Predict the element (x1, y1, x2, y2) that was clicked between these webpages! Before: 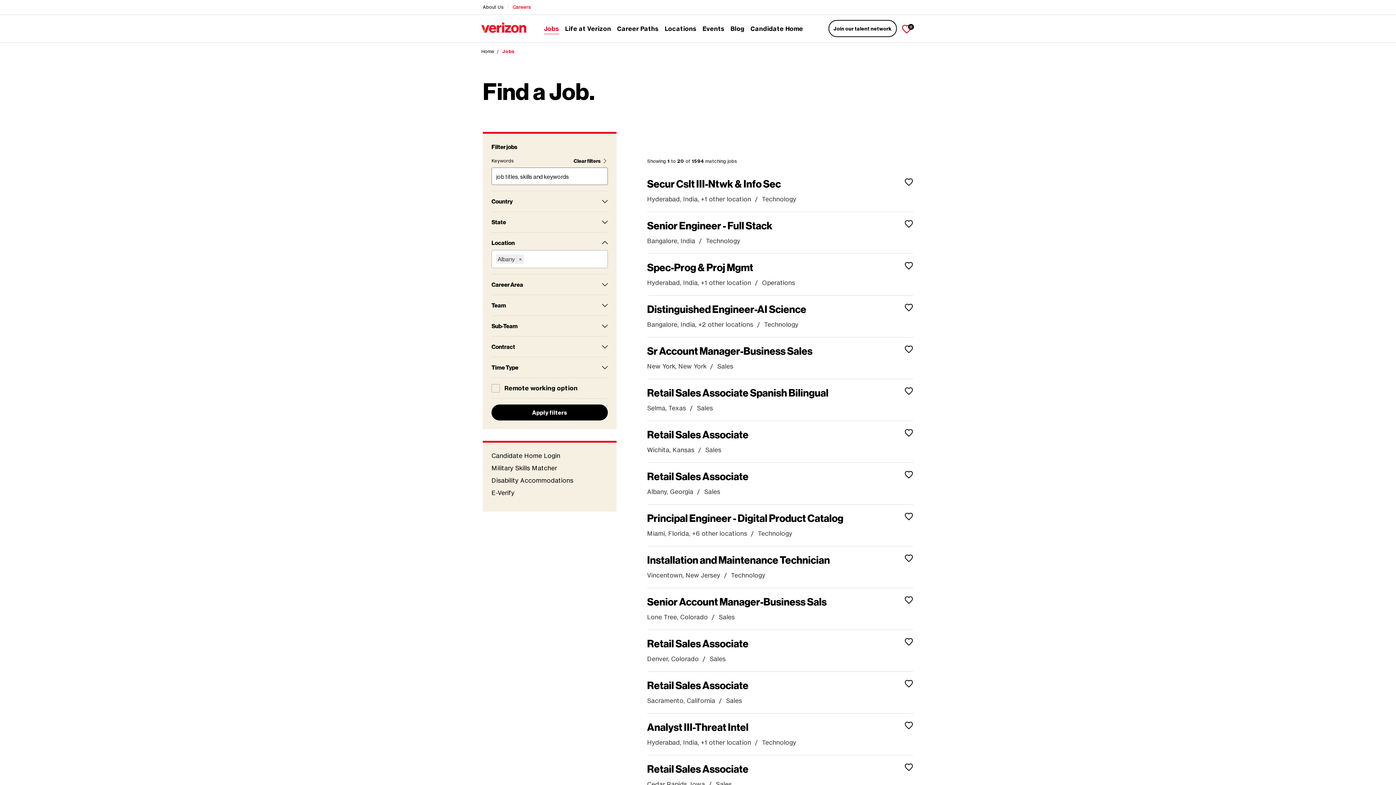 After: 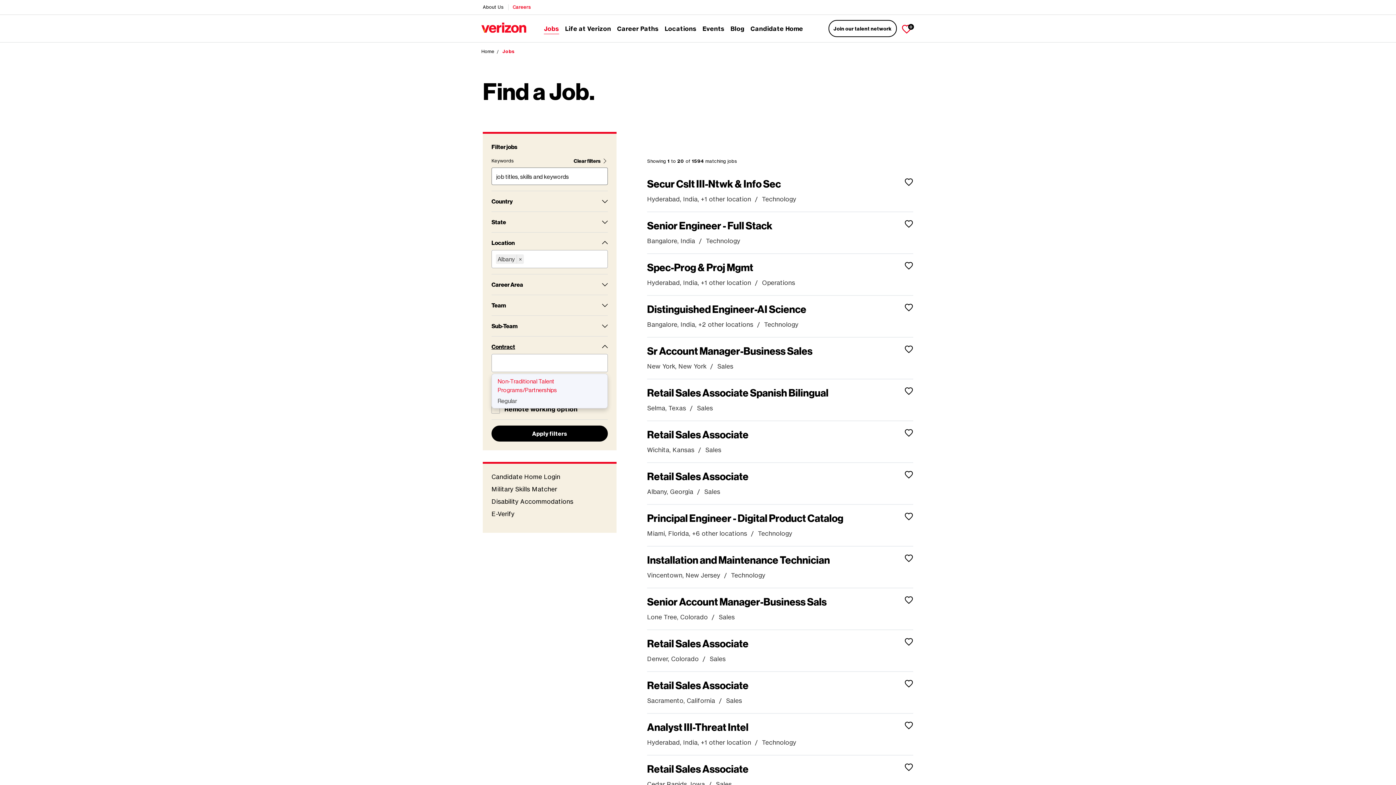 Action: label: Contract bbox: (491, 342, 608, 351)